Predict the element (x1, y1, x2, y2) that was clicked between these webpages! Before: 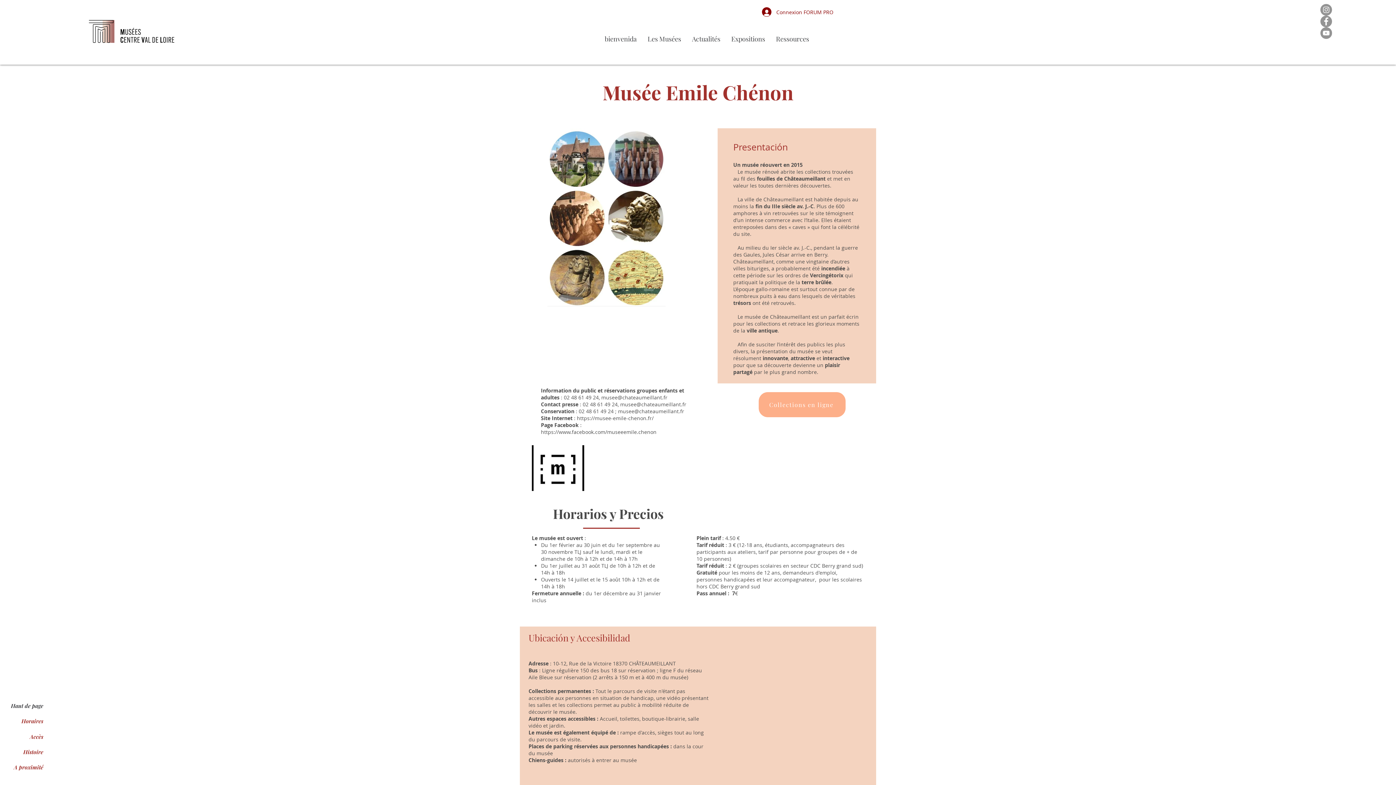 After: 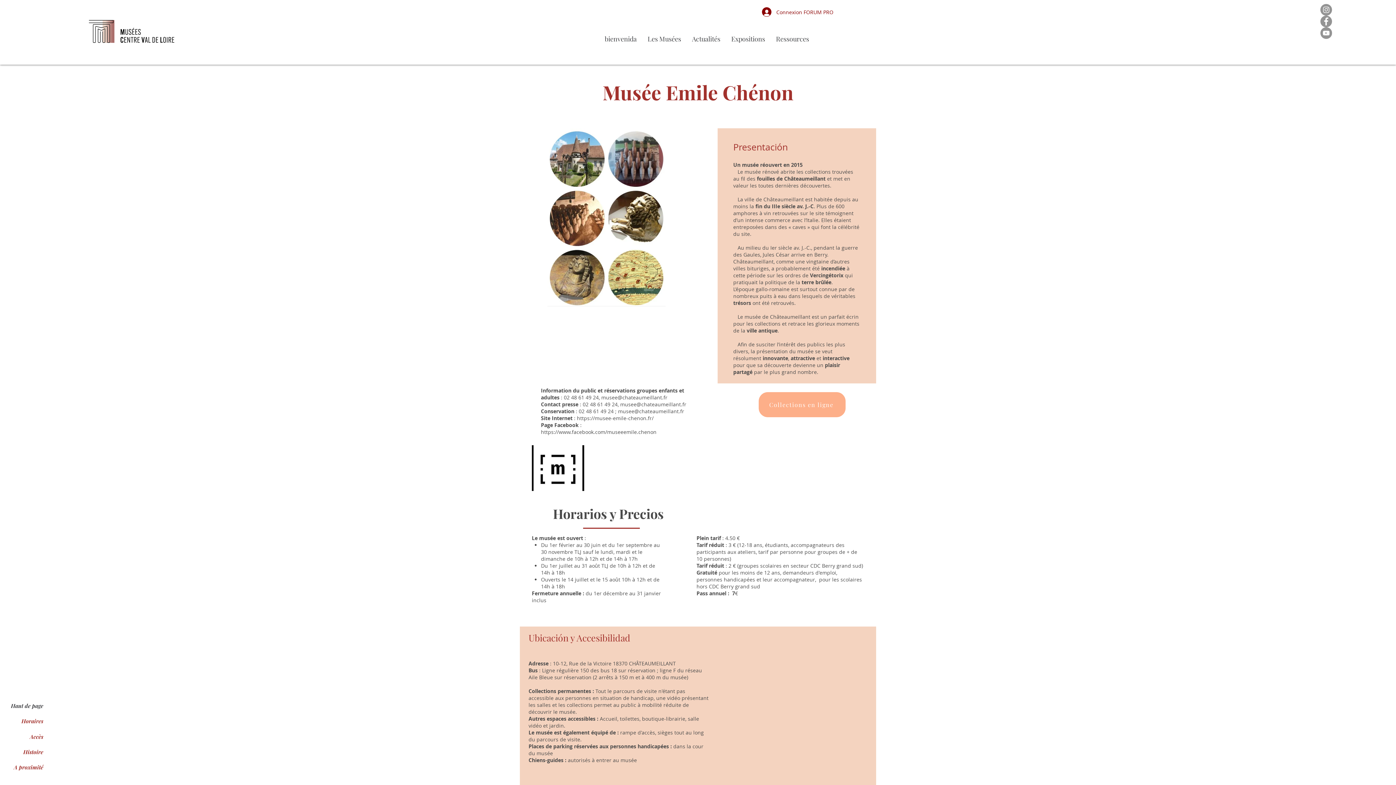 Action: label: musee@chateaumeillant.fr bbox: (601, 394, 667, 401)